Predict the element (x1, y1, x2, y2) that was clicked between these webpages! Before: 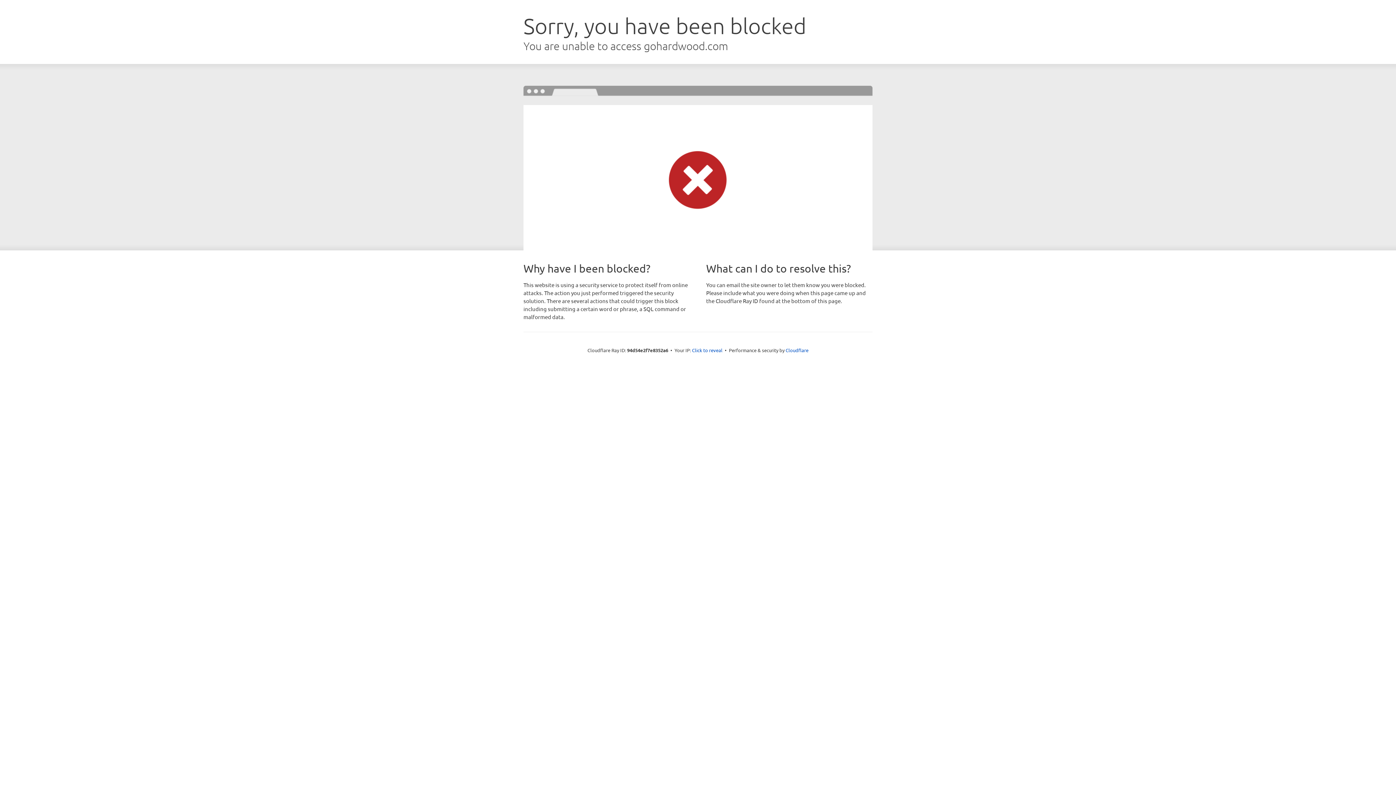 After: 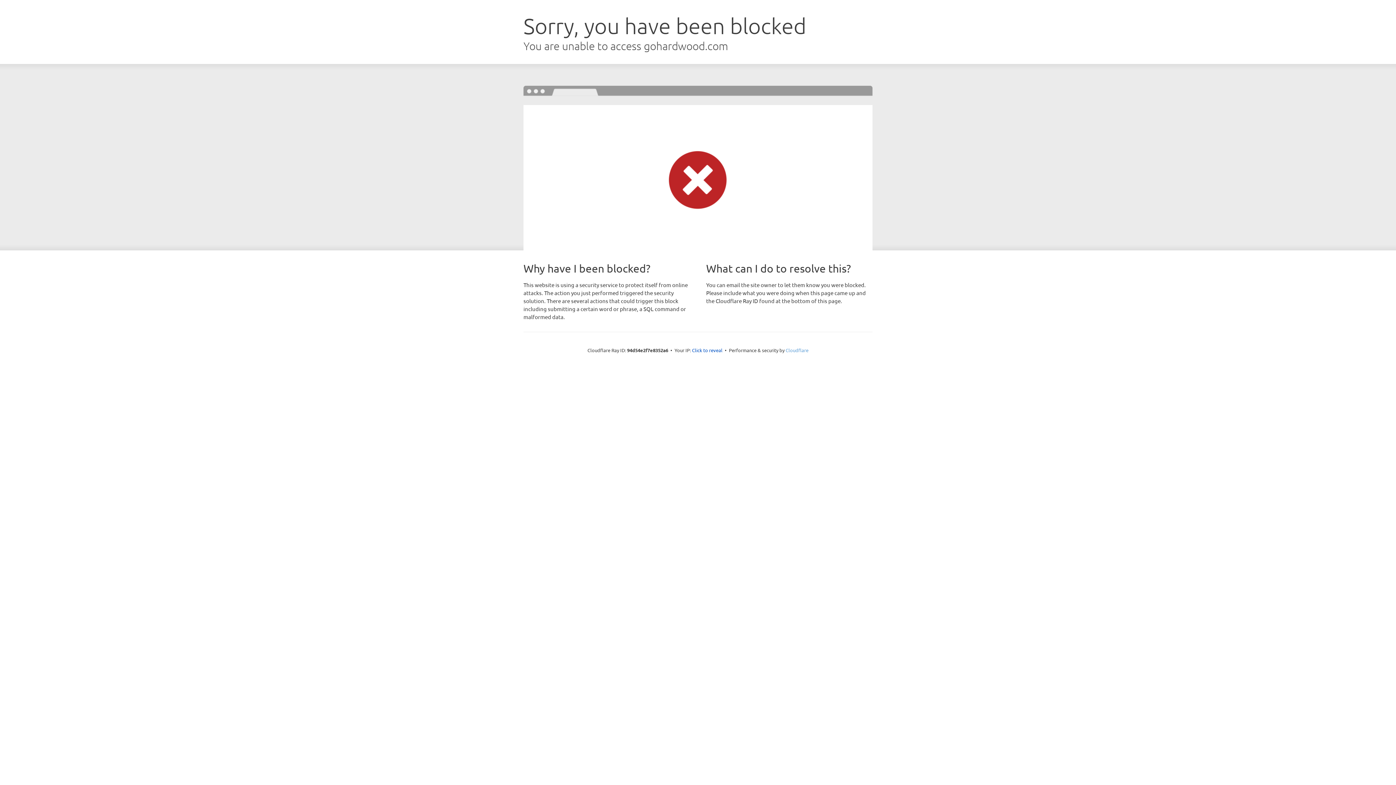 Action: label: Cloudflare bbox: (785, 347, 808, 353)